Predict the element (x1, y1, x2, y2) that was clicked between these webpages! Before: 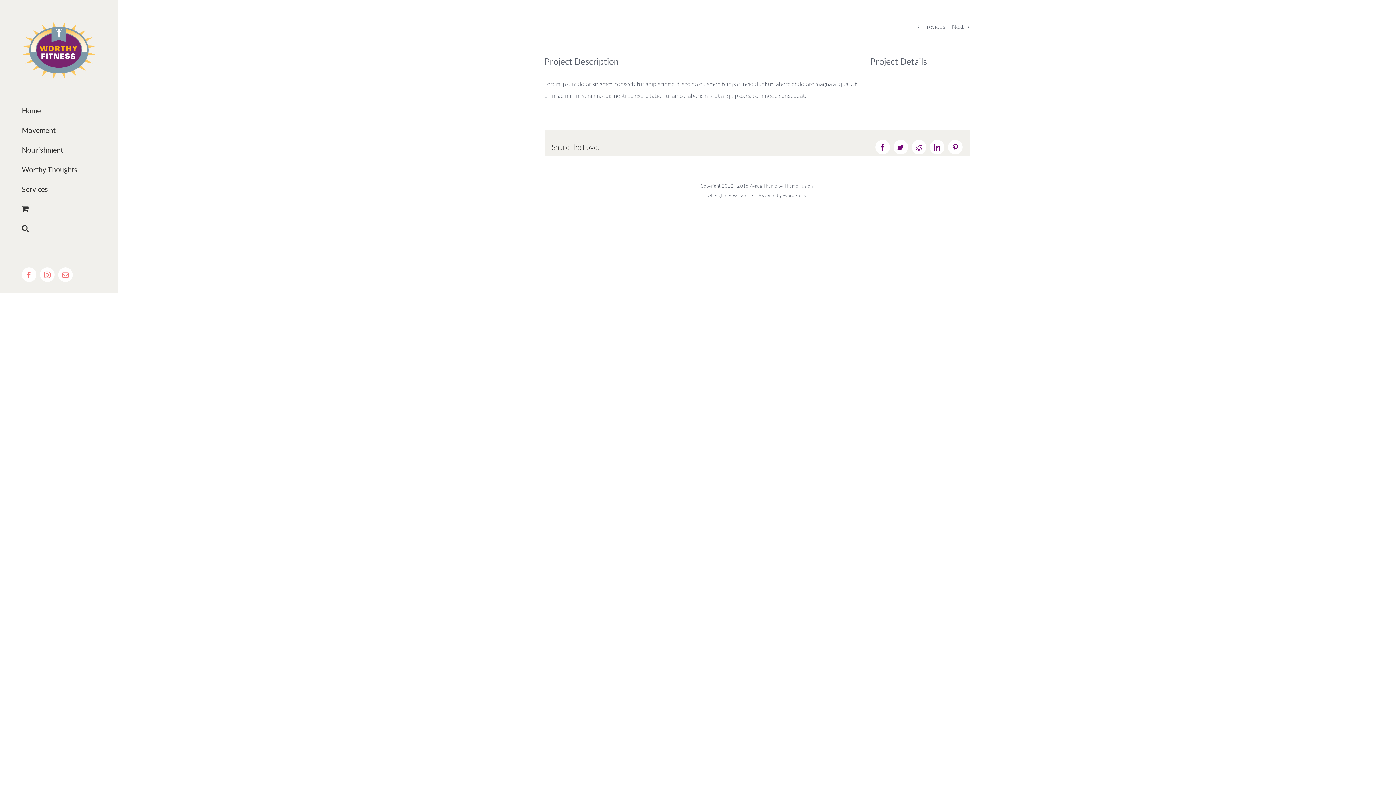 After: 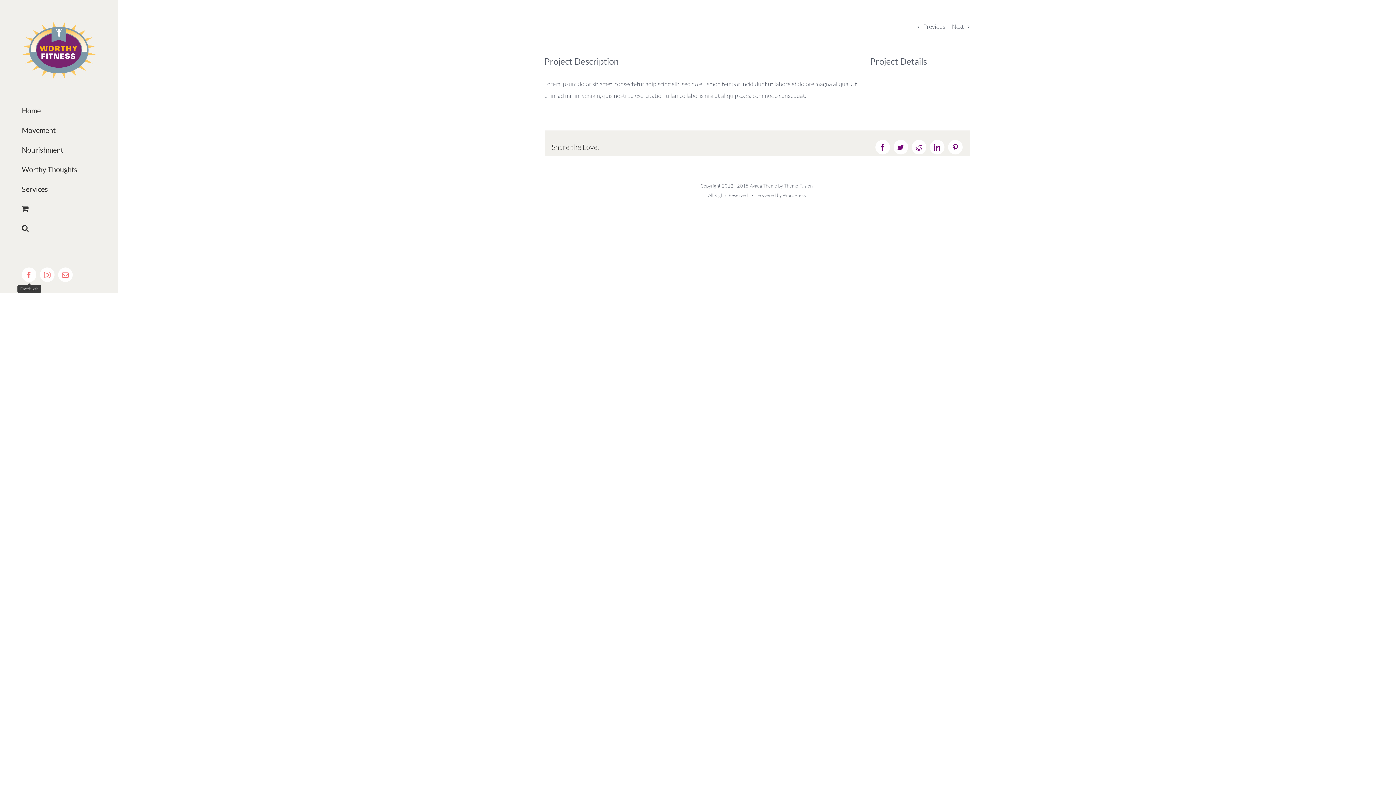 Action: label: Facebook bbox: (21, 267, 36, 282)